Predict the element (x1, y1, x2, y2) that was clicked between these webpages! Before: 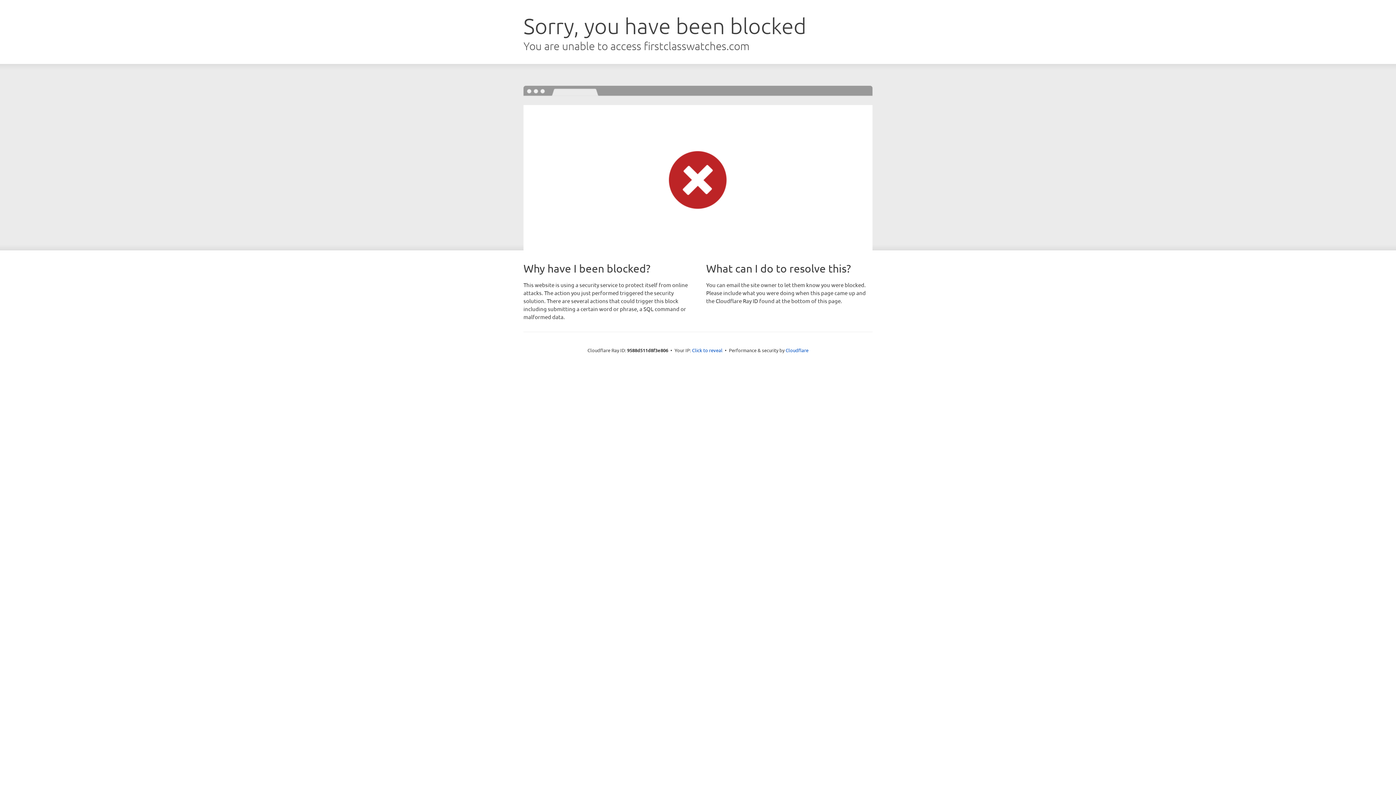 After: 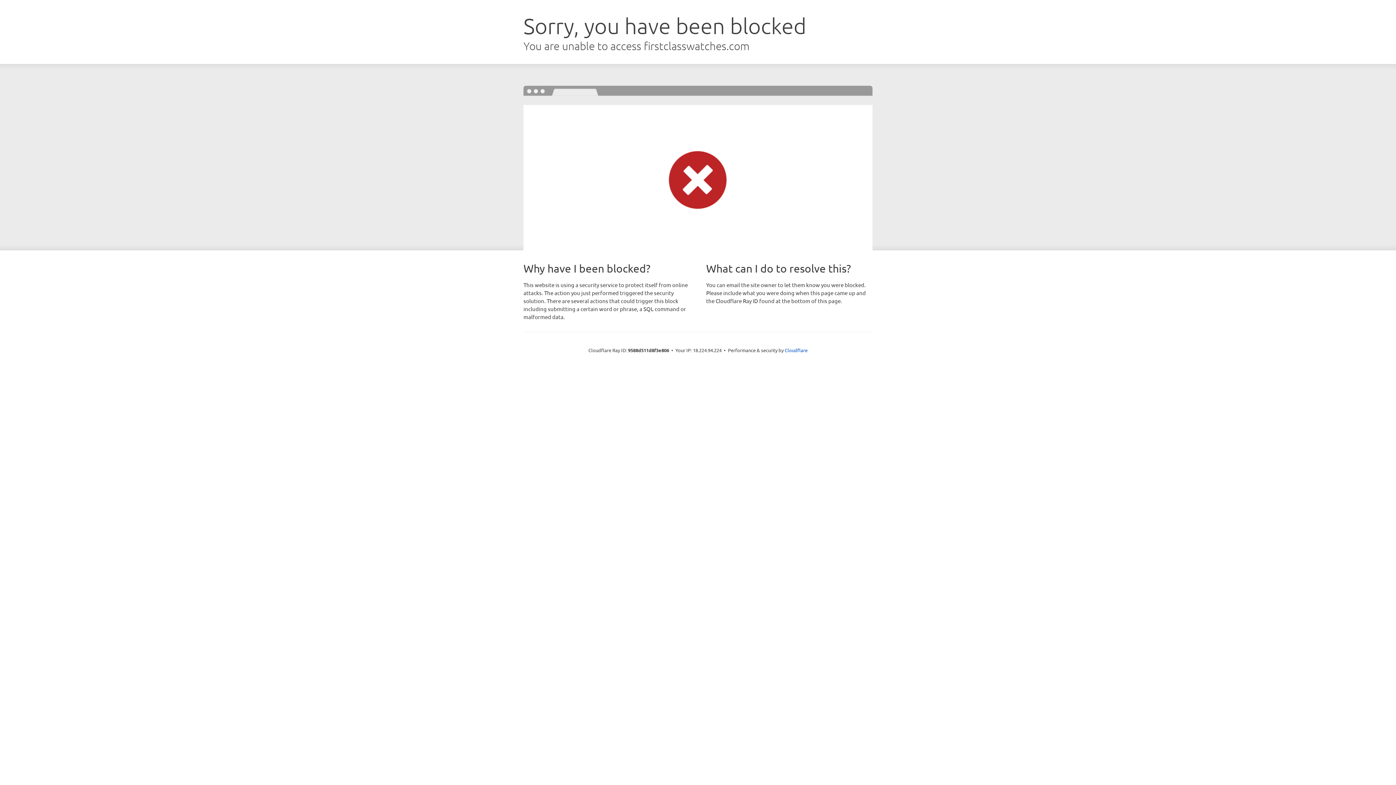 Action: bbox: (692, 346, 722, 353) label: Click to reveal